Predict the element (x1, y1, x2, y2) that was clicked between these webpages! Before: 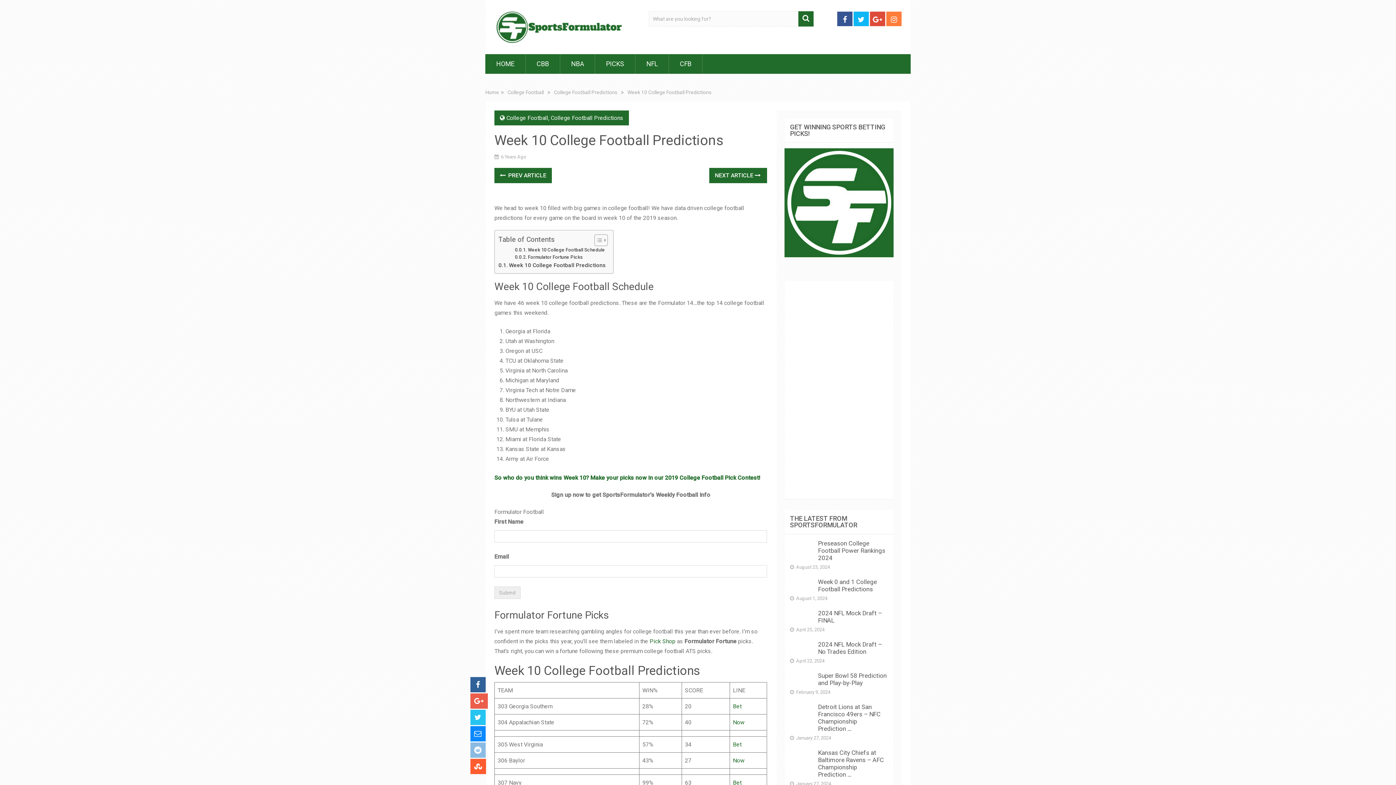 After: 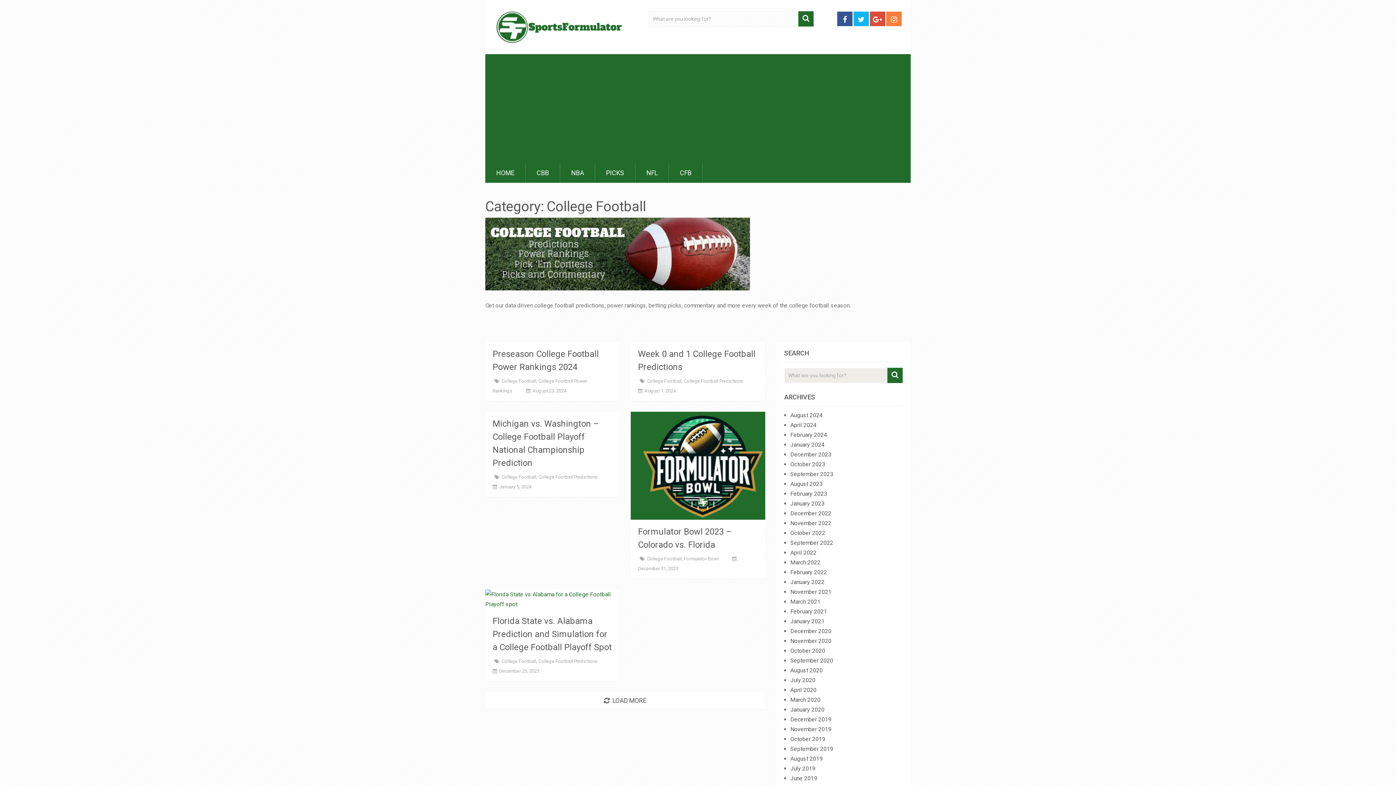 Action: bbox: (507, 89, 544, 95) label: College Football